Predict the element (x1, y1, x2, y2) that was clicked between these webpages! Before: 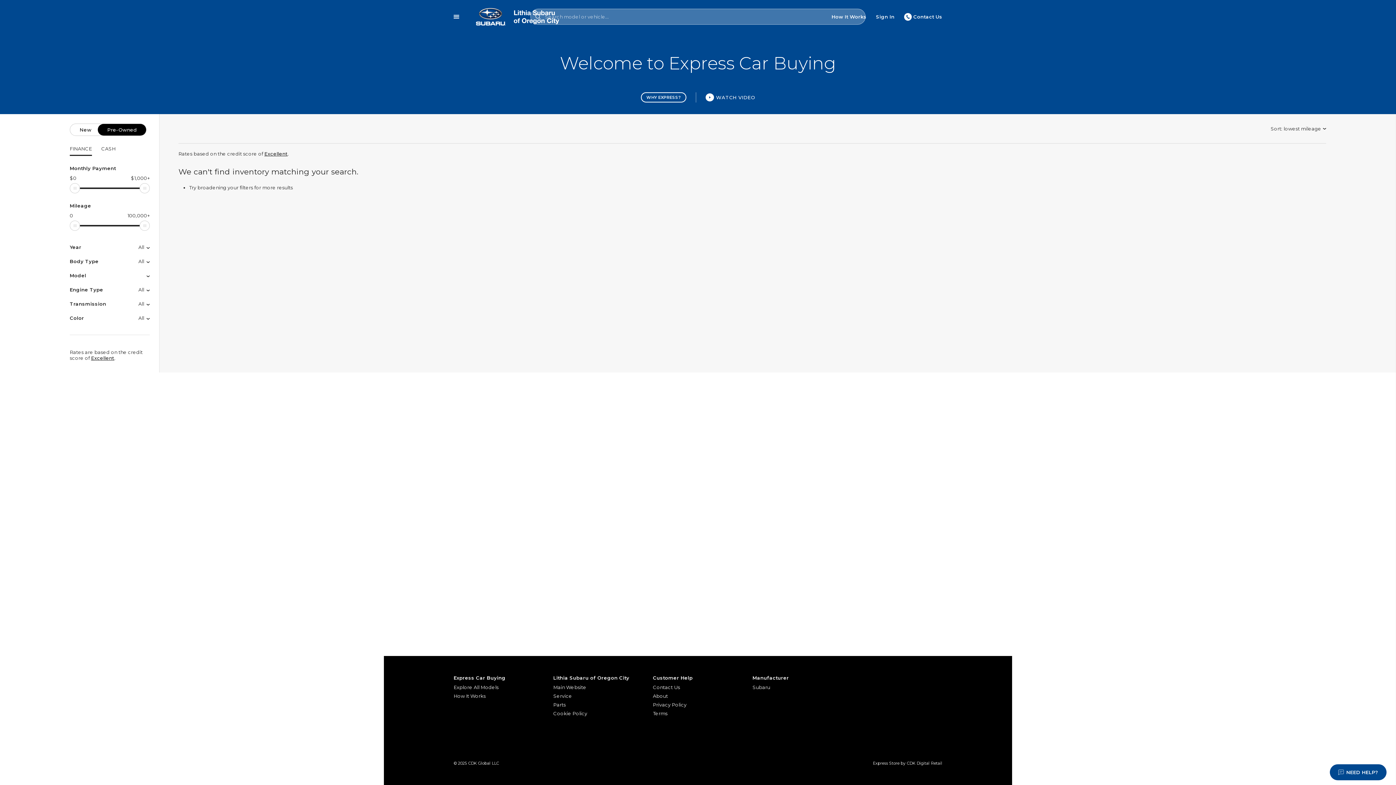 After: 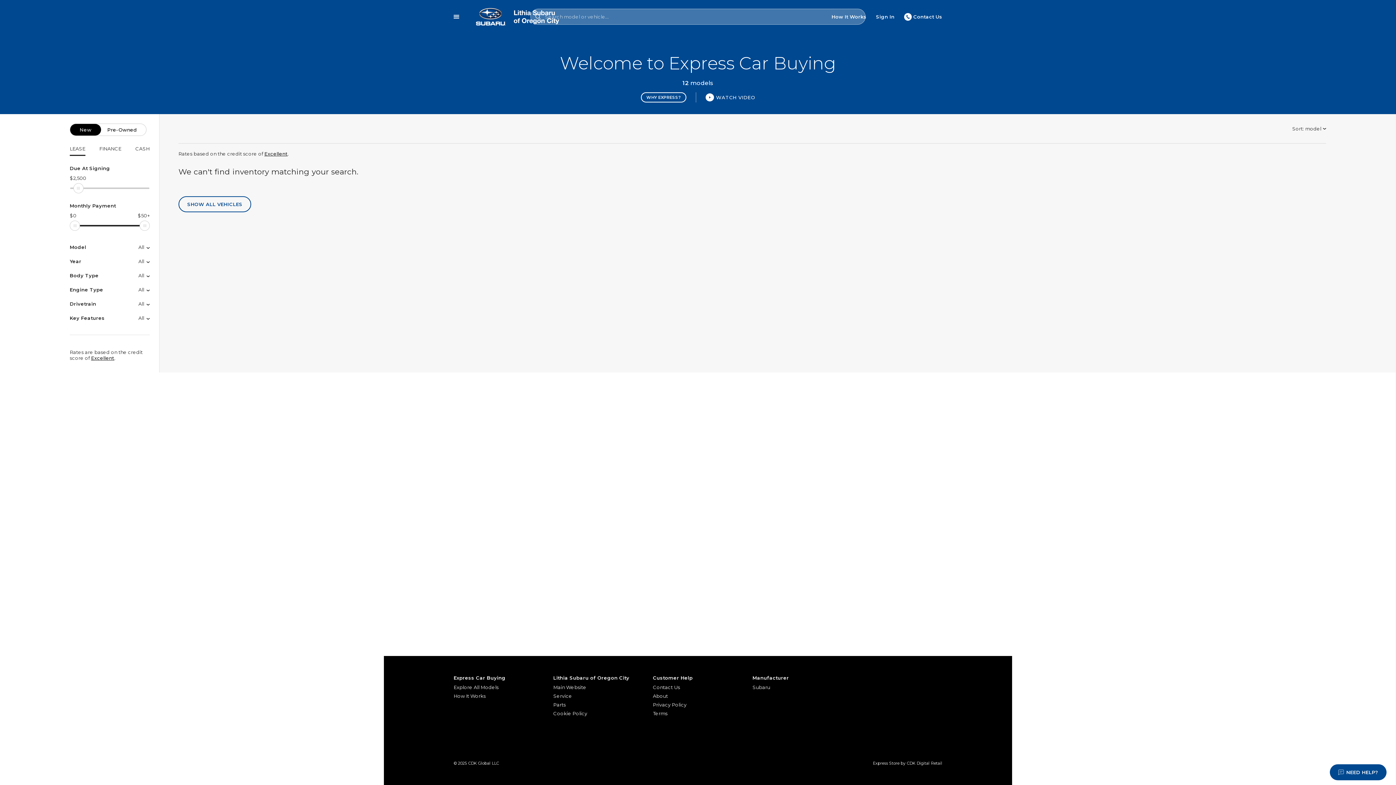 Action: bbox: (464, 5, 571, 27) label: Home